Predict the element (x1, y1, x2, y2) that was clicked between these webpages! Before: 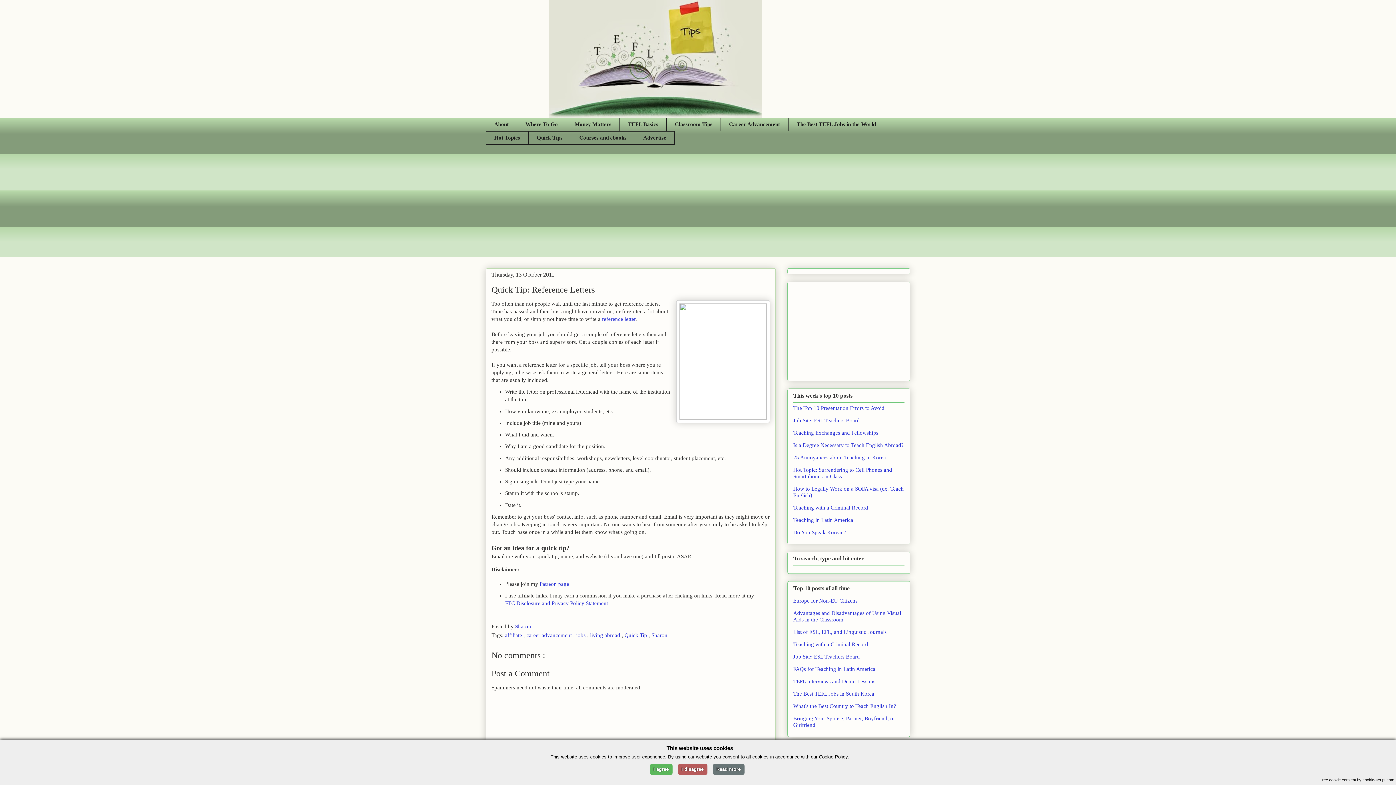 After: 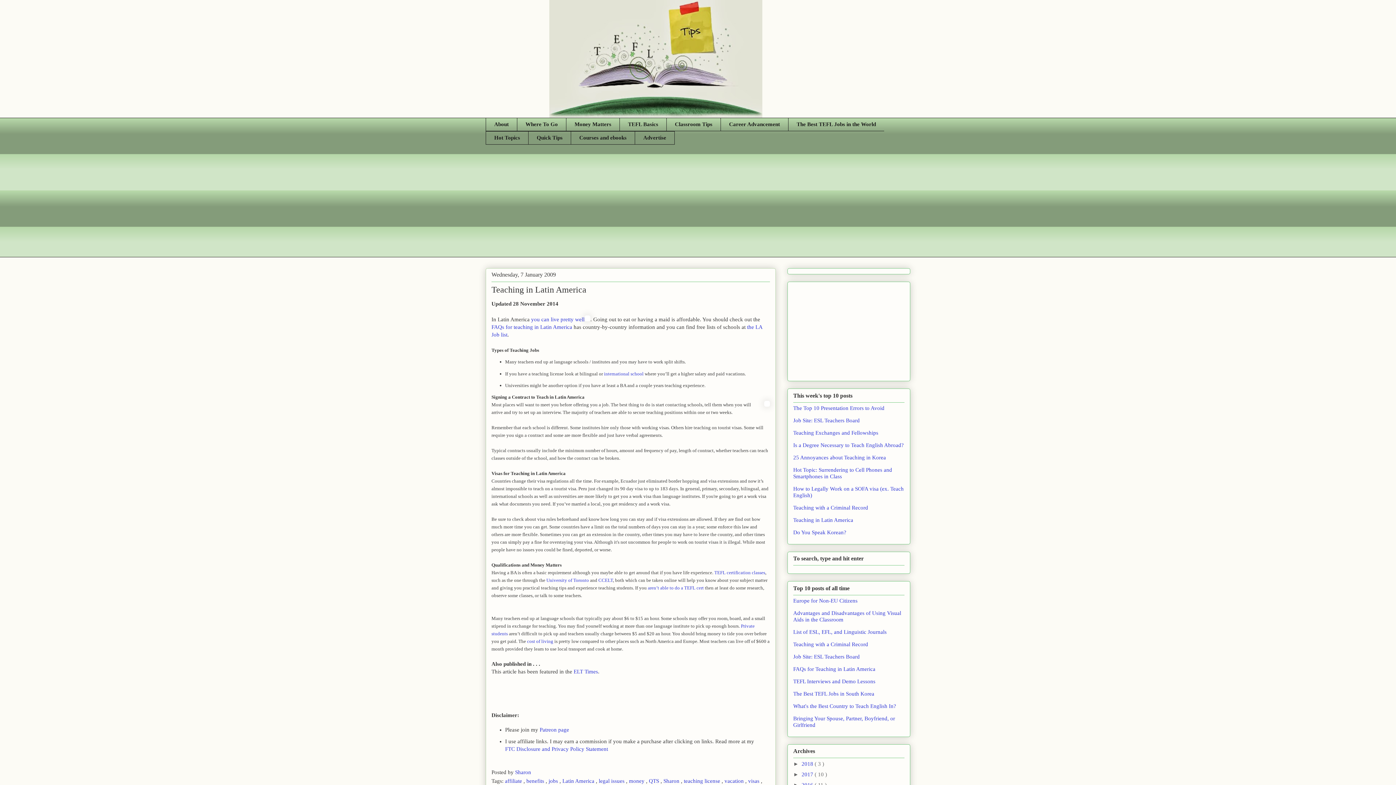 Action: label: Teaching in Latin America bbox: (793, 517, 853, 523)